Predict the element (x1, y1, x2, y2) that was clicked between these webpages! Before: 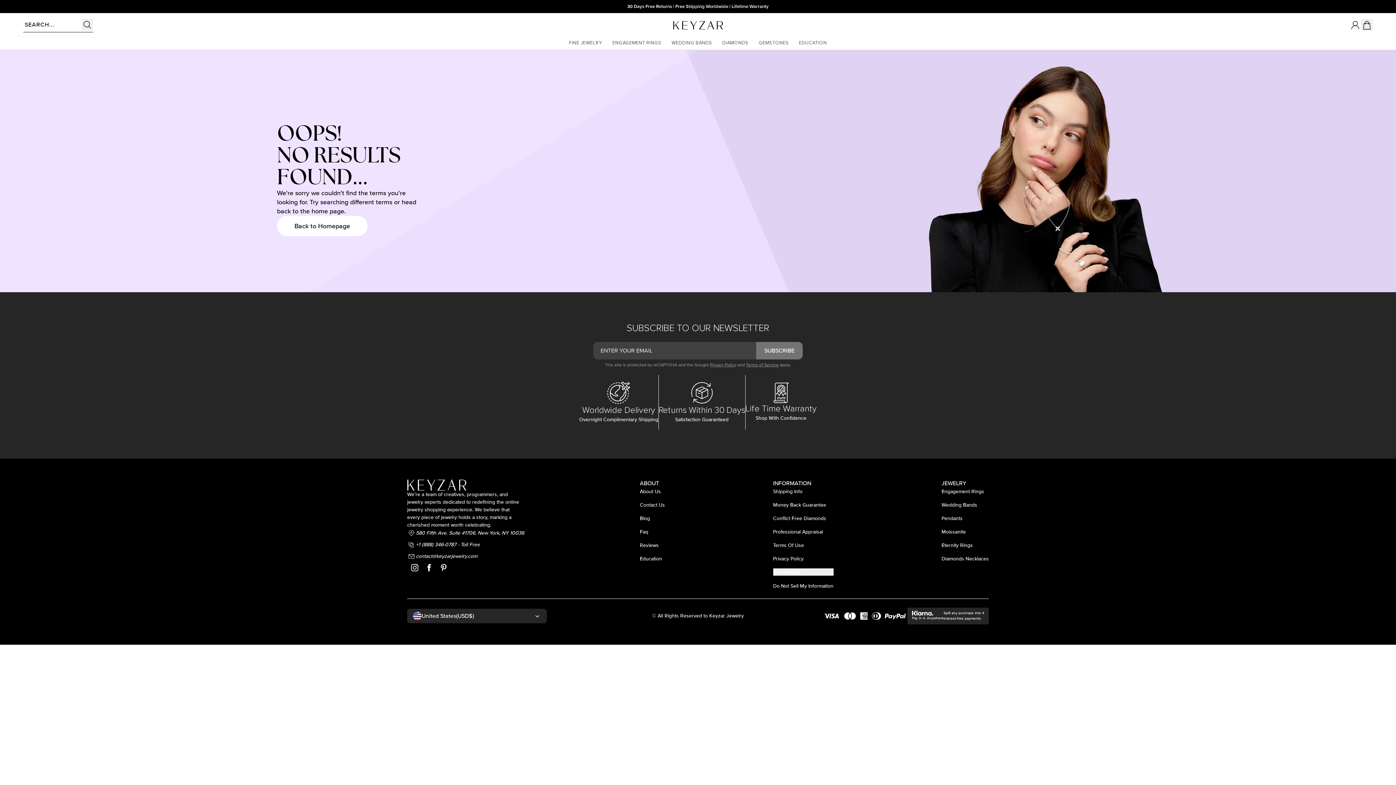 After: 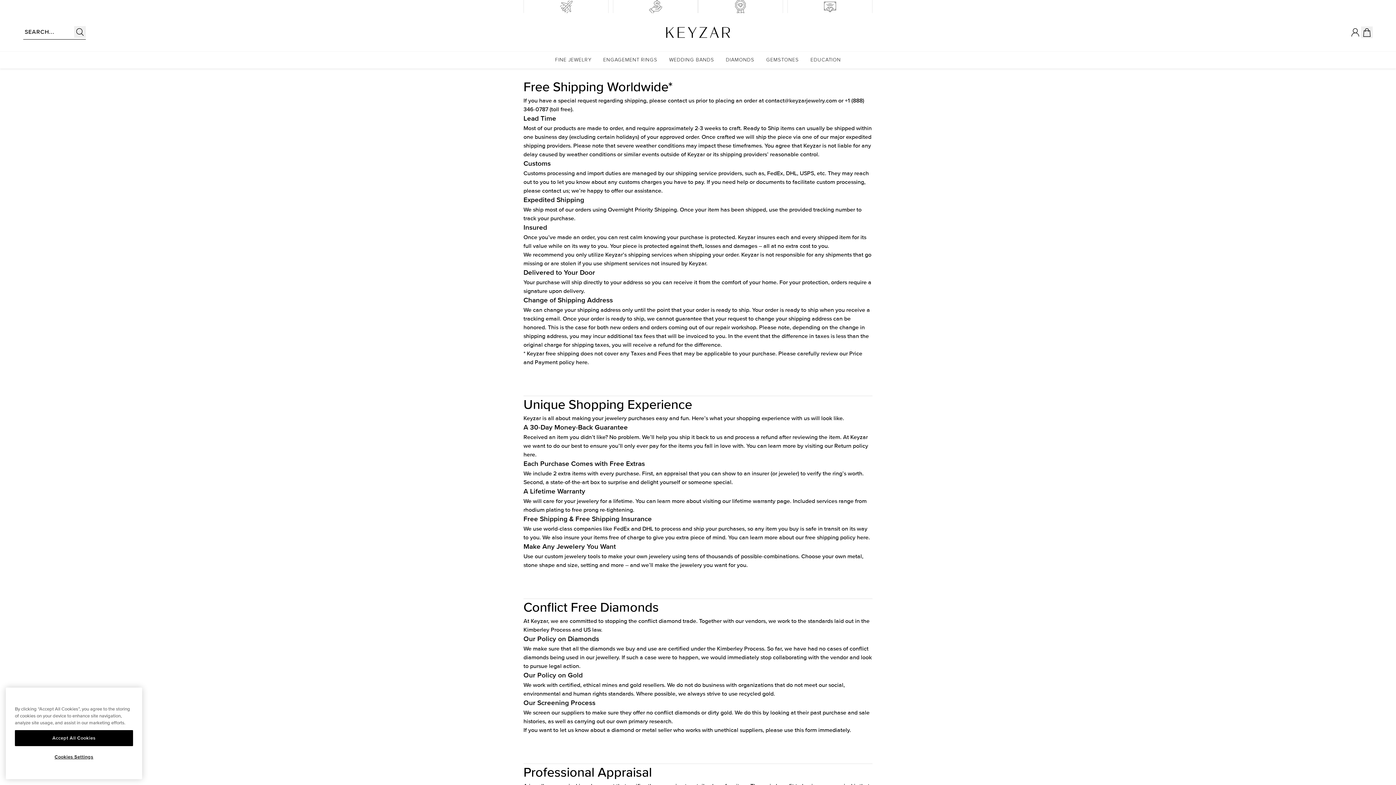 Action: bbox: (773, 487, 833, 495) label: Shipping Info